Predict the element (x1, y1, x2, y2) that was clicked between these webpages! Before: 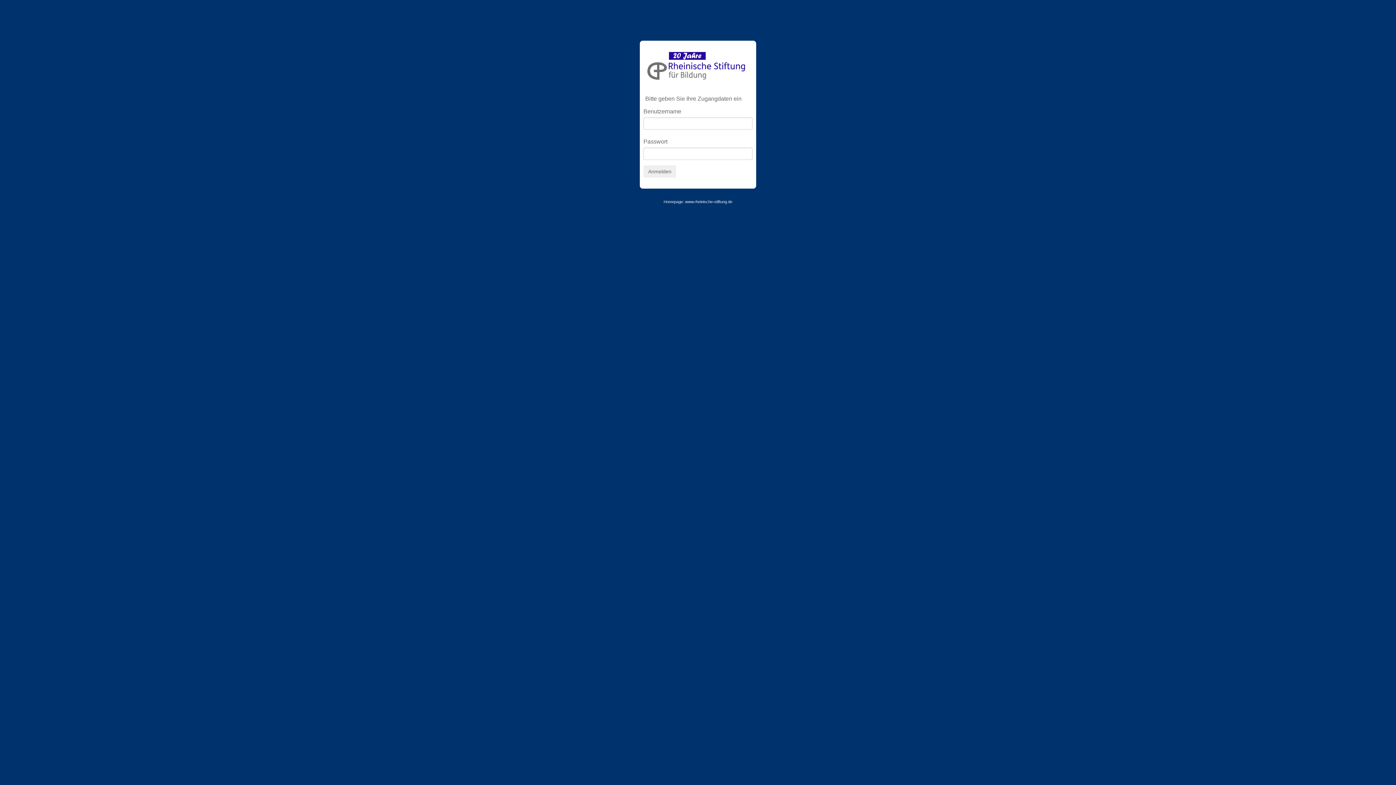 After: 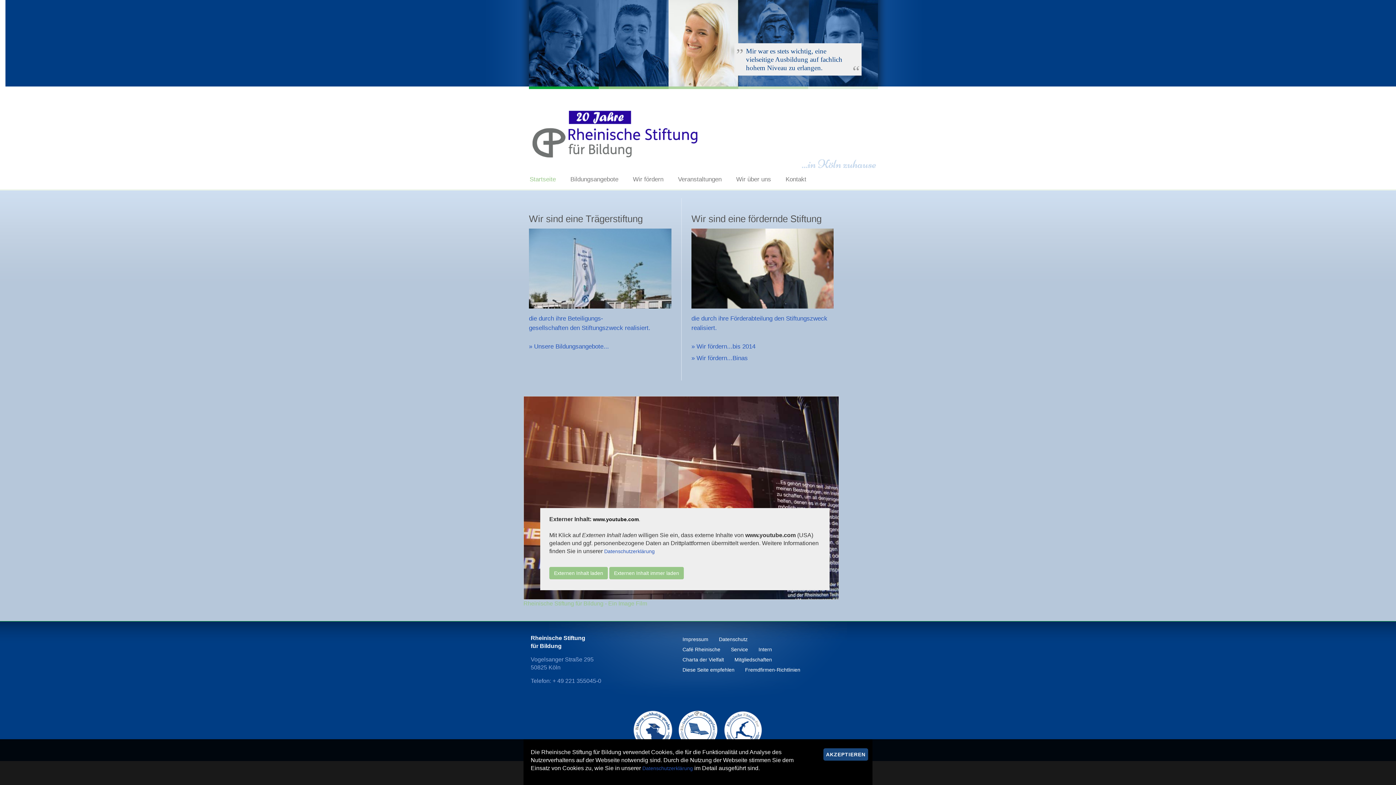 Action: label: www.rheinische-stiftung.de bbox: (685, 199, 732, 204)